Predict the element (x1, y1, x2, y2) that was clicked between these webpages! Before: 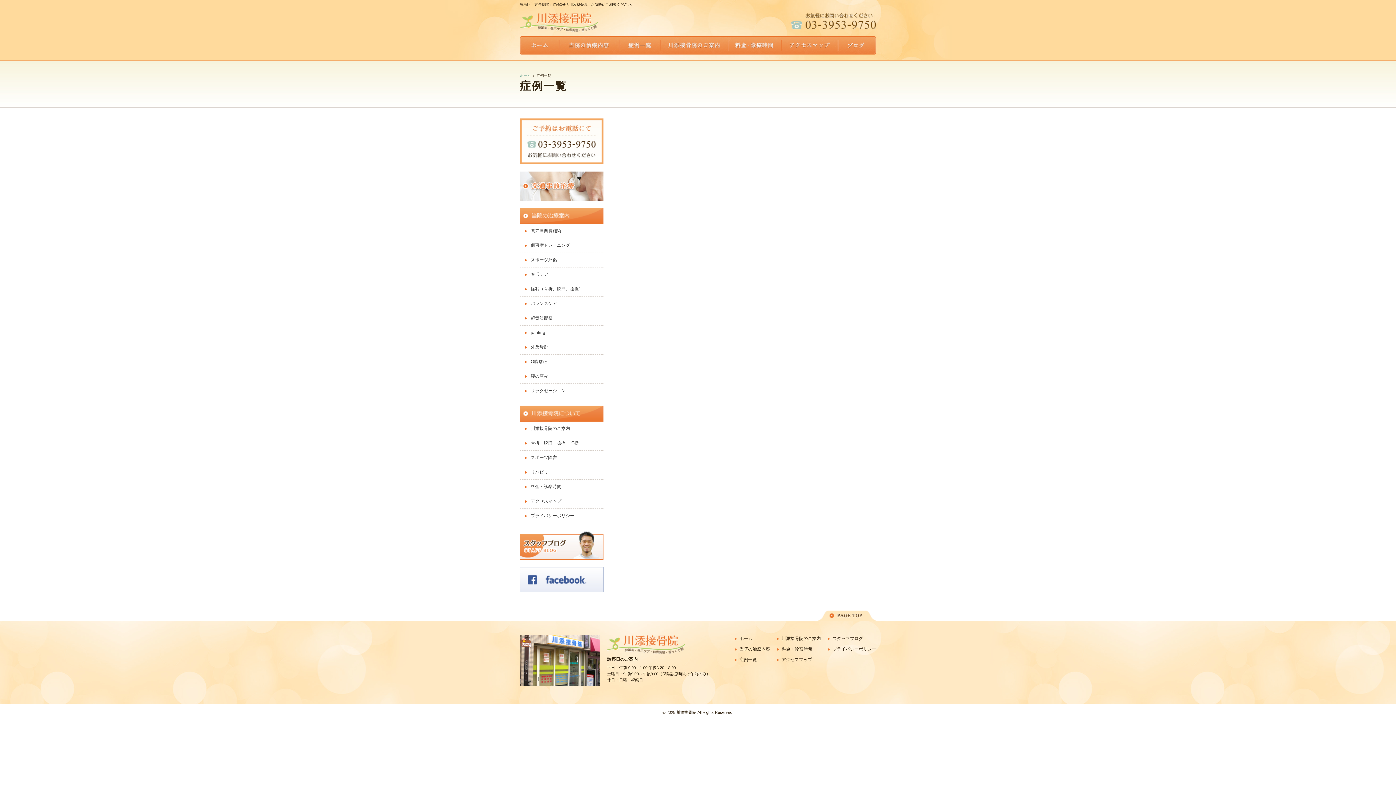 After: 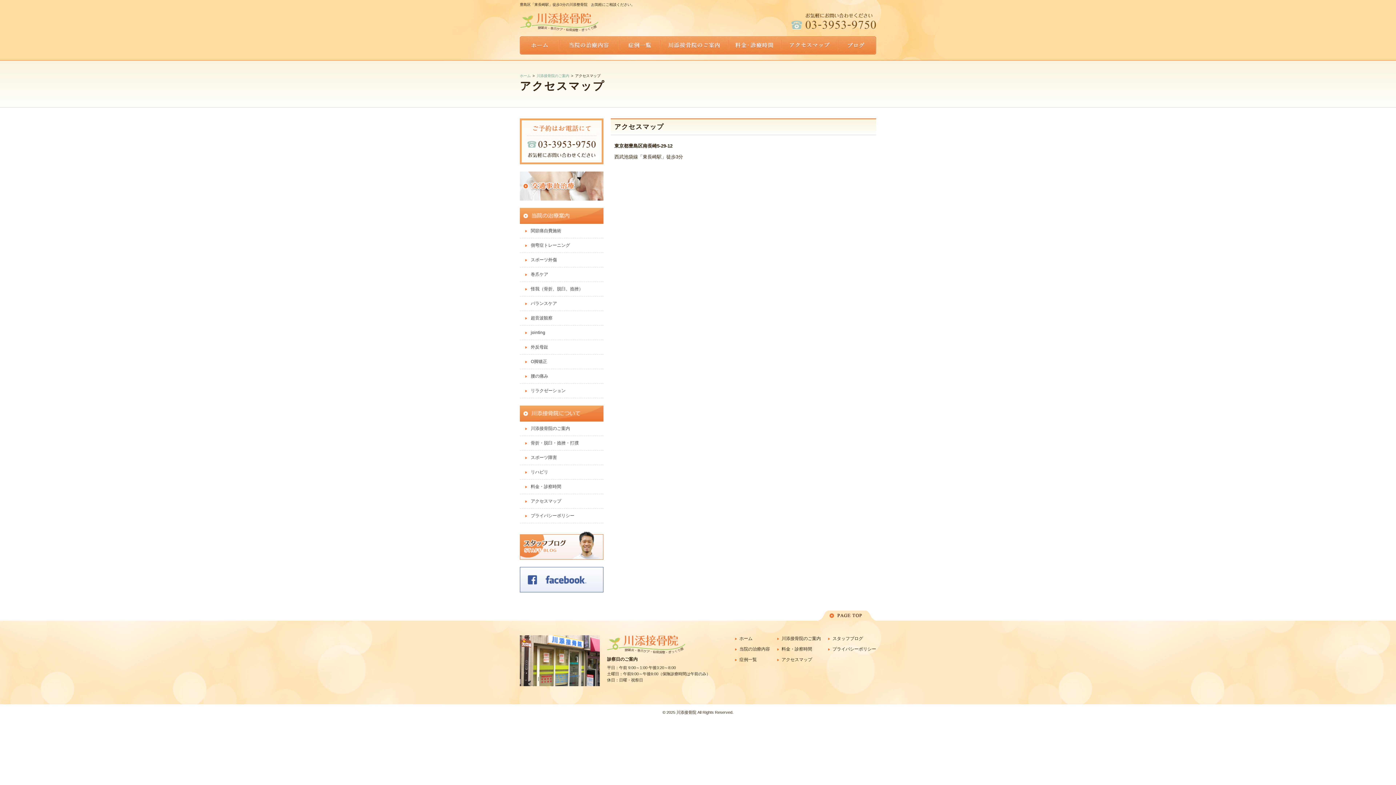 Action: label: アクセスマップ bbox: (781, 657, 812, 662)